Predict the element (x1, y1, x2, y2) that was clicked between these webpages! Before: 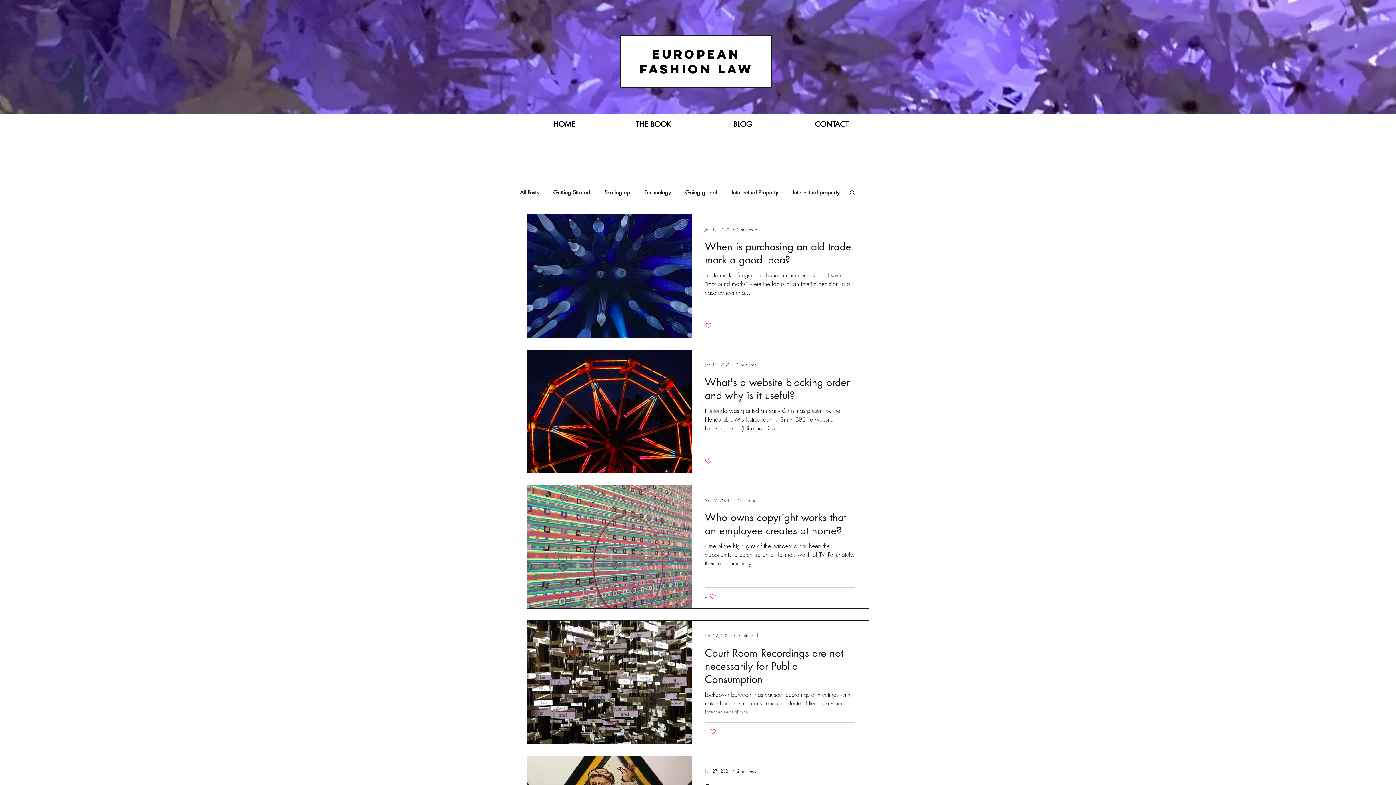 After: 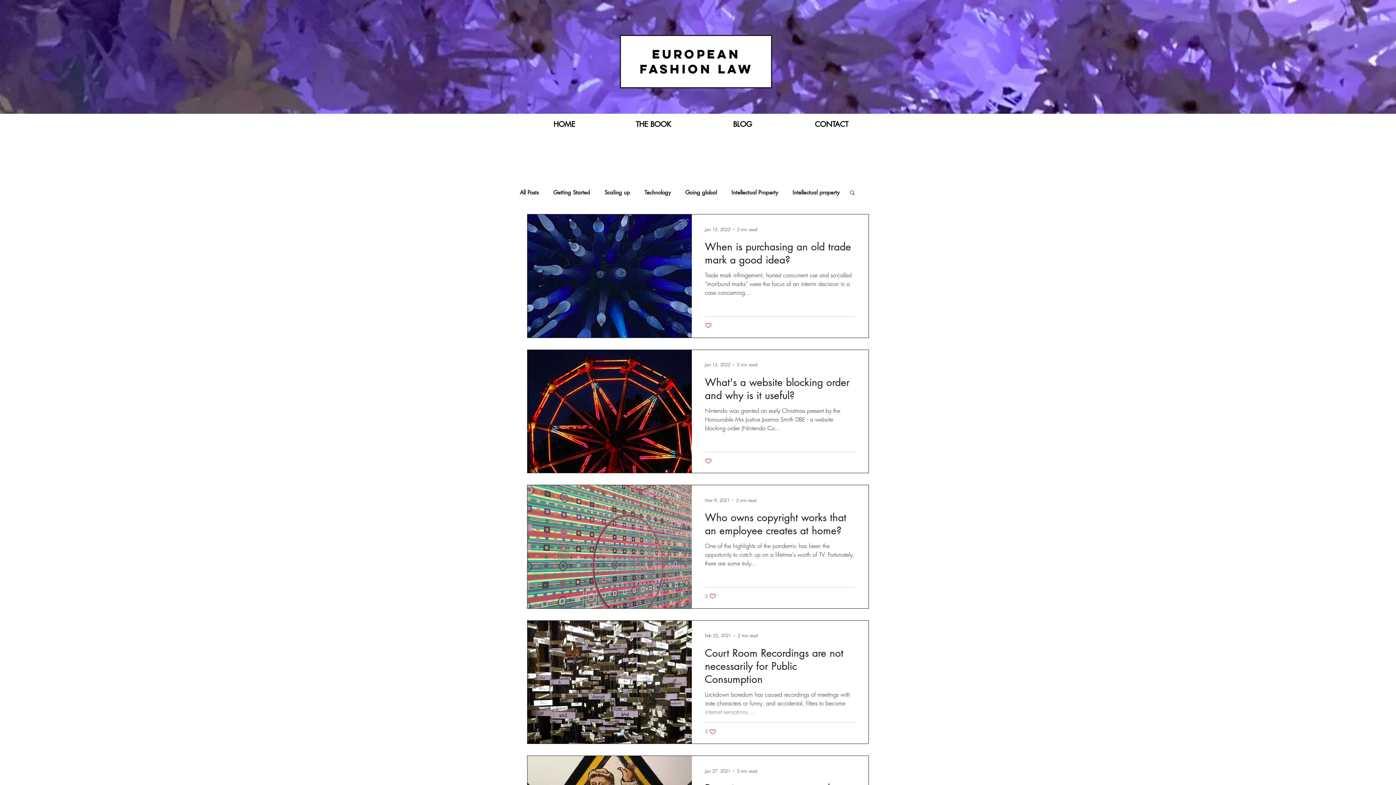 Action: bbox: (849, 189, 856, 197) label: Search